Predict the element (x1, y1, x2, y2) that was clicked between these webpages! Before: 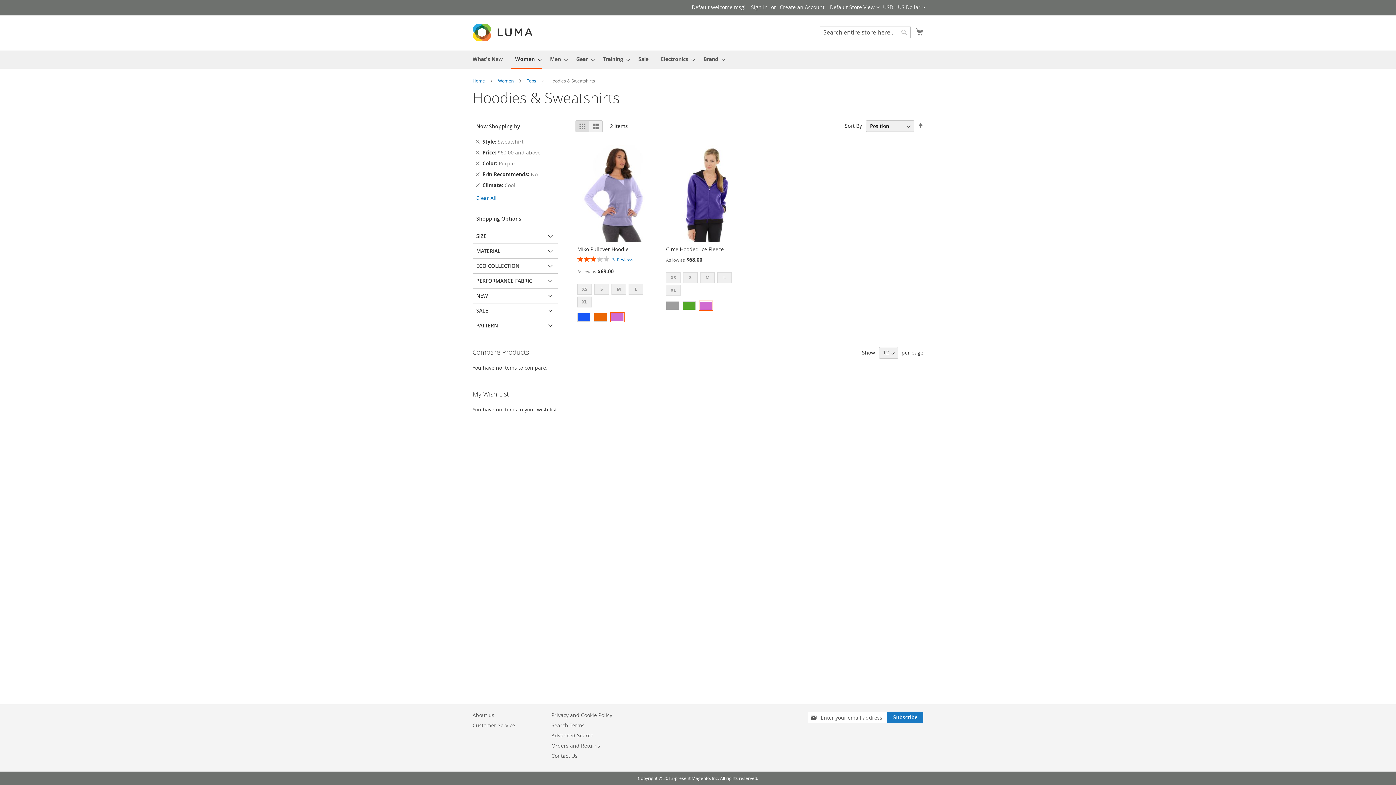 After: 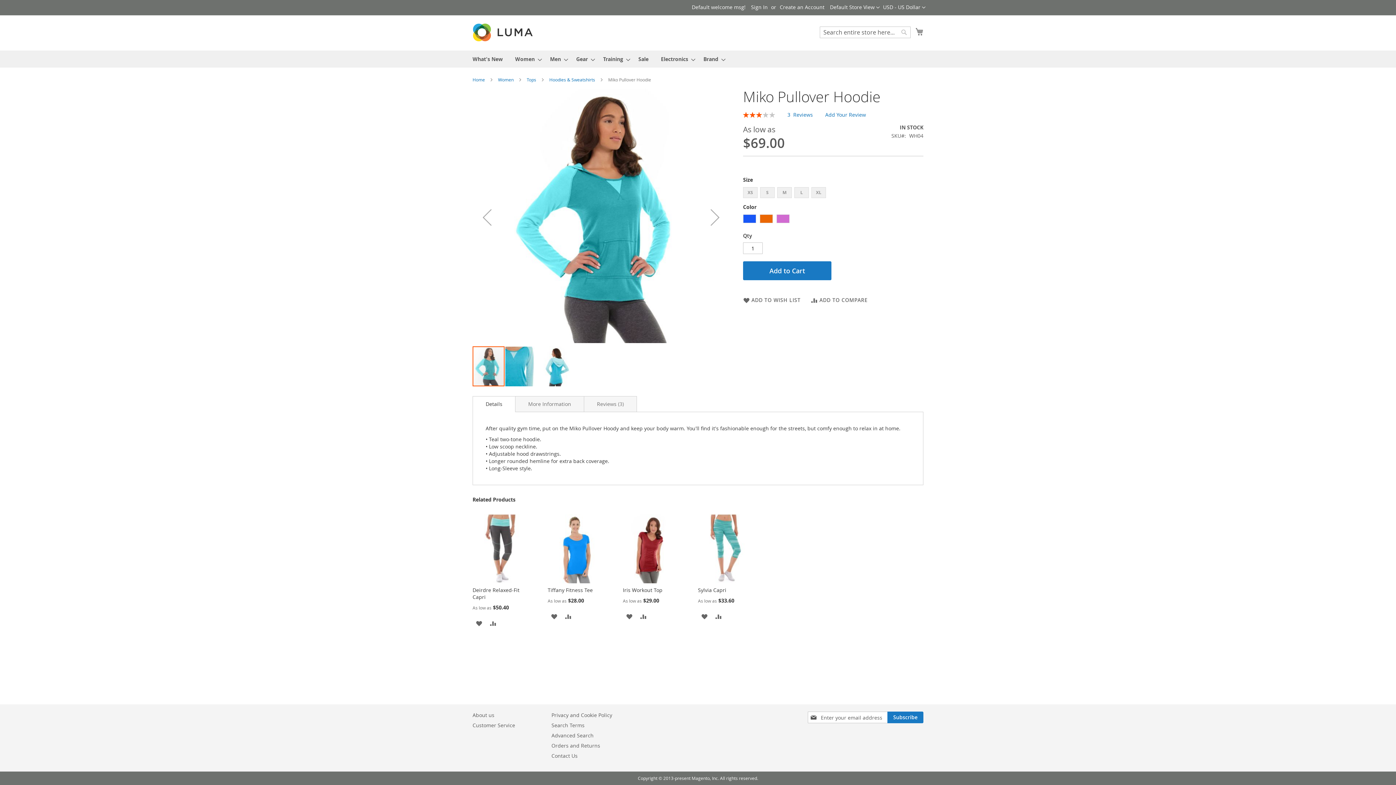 Action: bbox: (577, 237, 655, 244)